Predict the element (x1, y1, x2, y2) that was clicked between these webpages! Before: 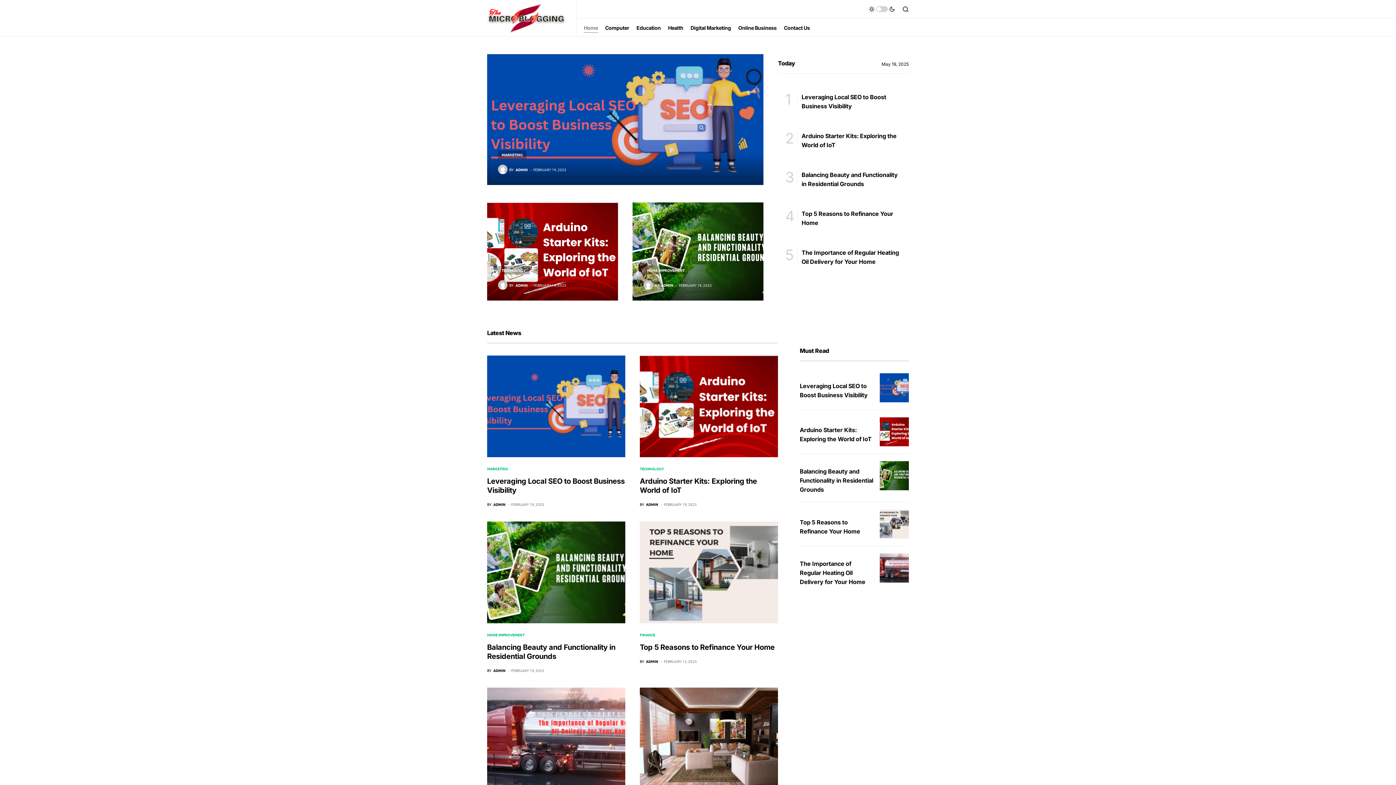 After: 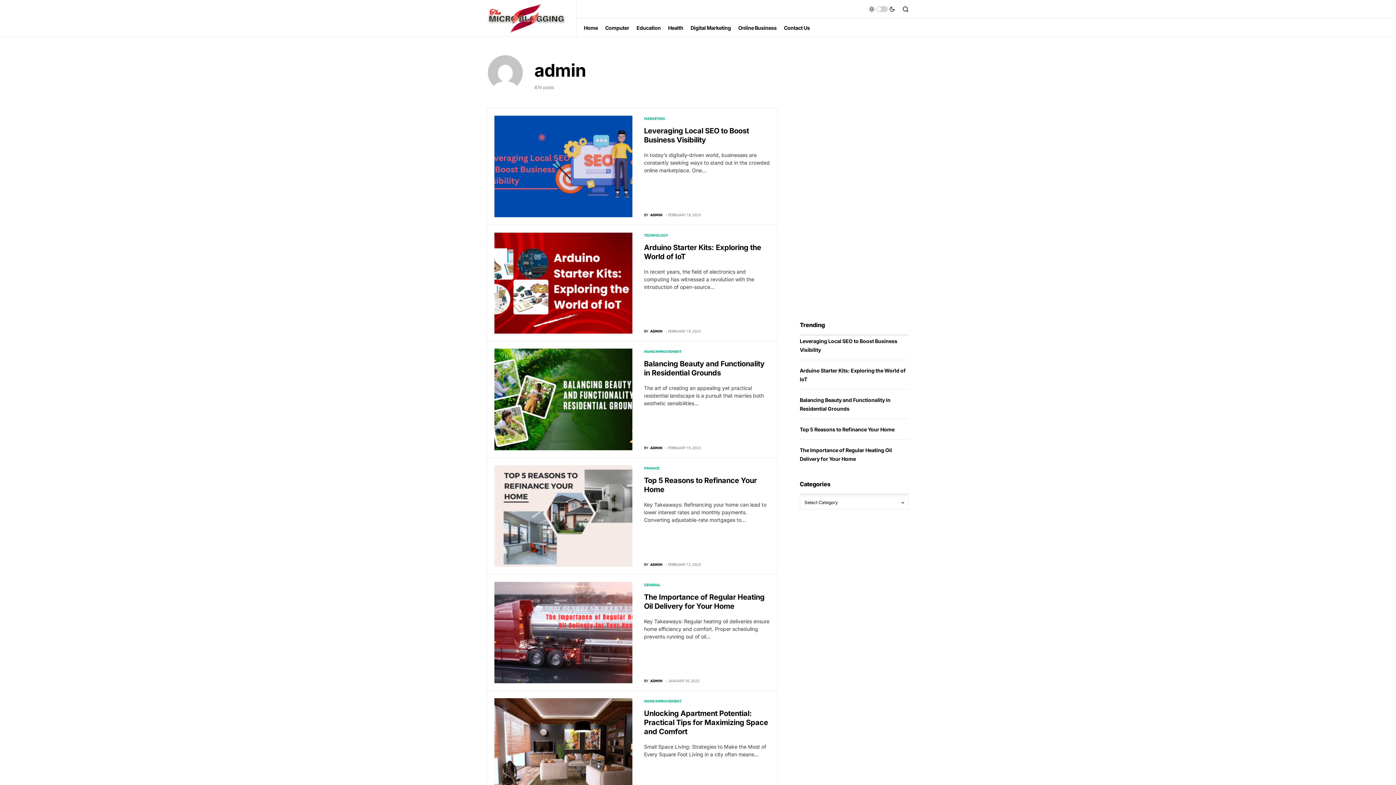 Action: label: BY
ADMIN bbox: (498, 280, 528, 289)